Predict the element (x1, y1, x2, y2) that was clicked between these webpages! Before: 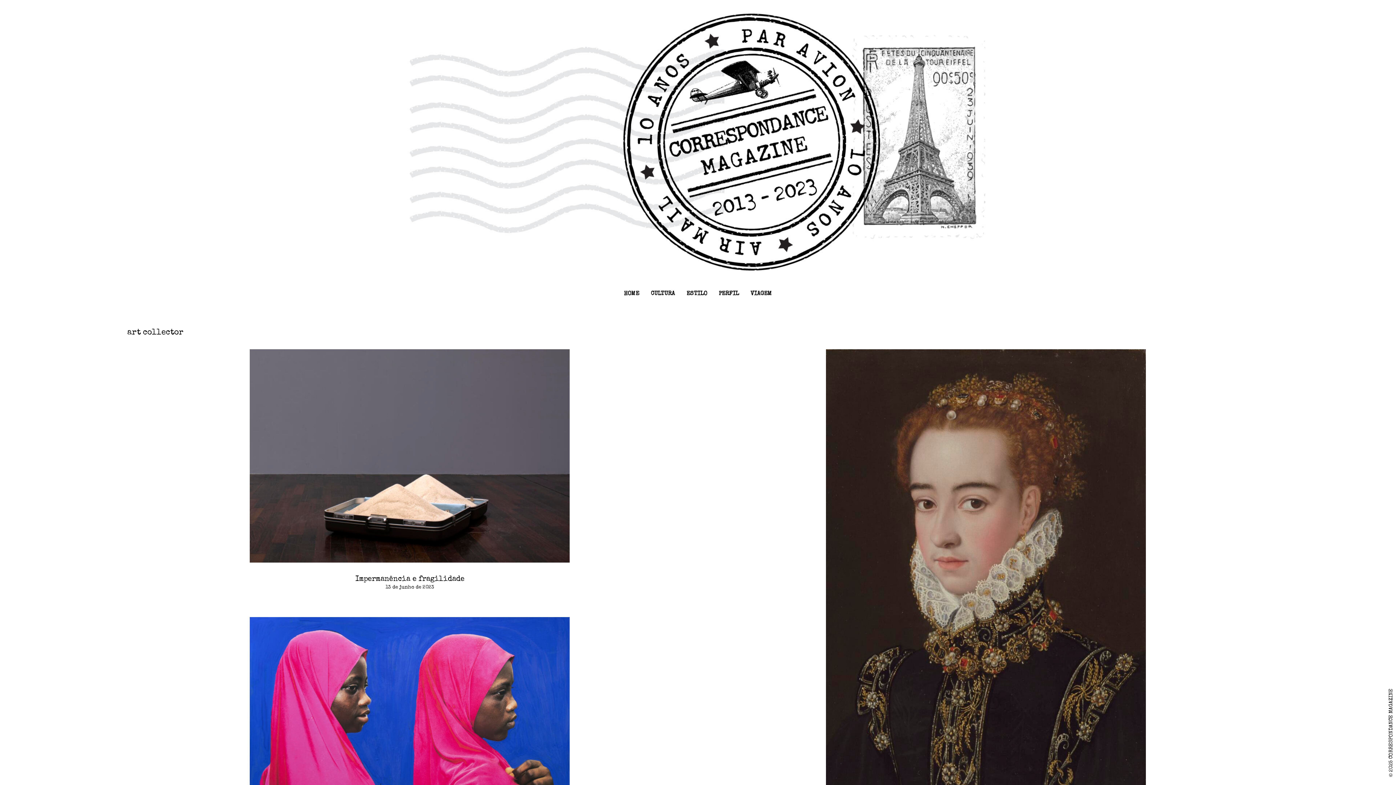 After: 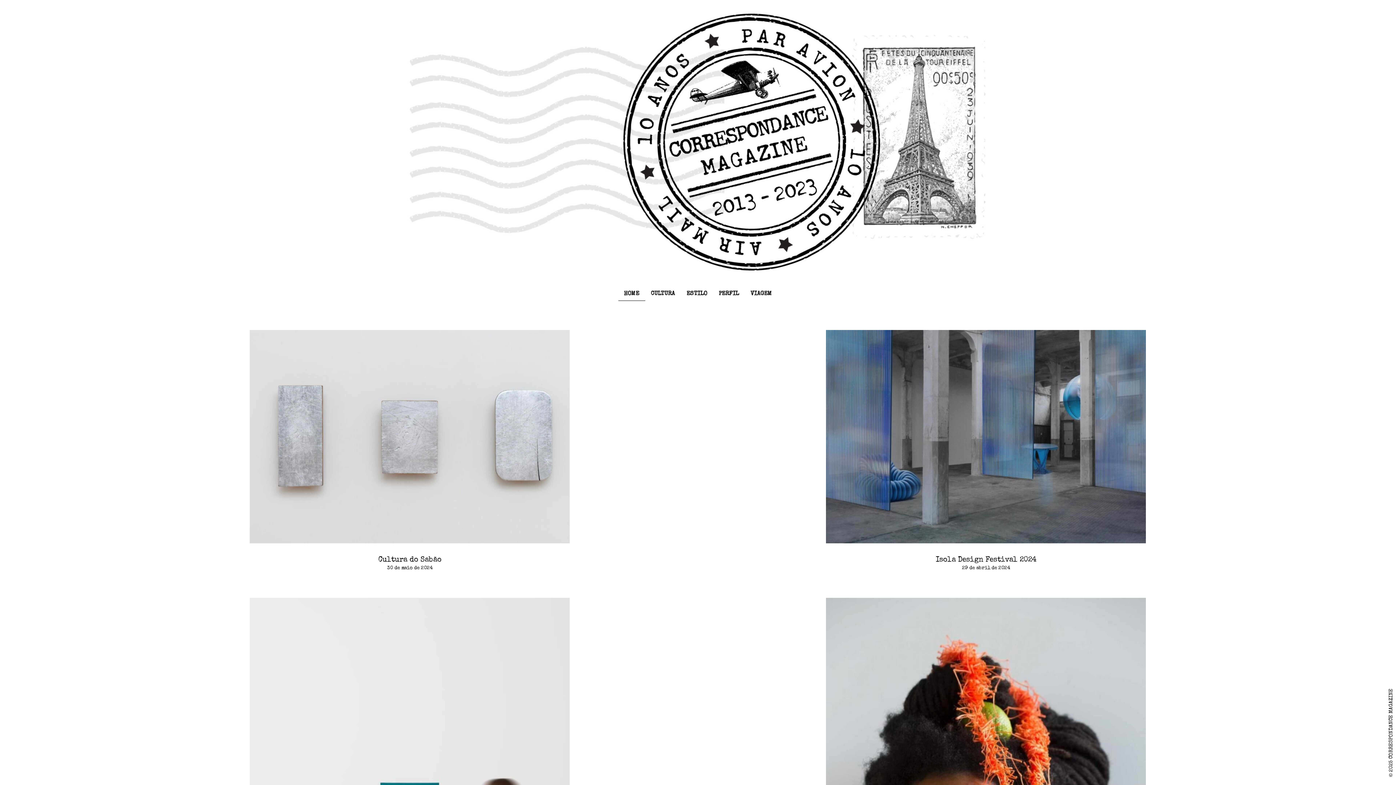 Action: bbox: (618, 287, 645, 301) label: HOME